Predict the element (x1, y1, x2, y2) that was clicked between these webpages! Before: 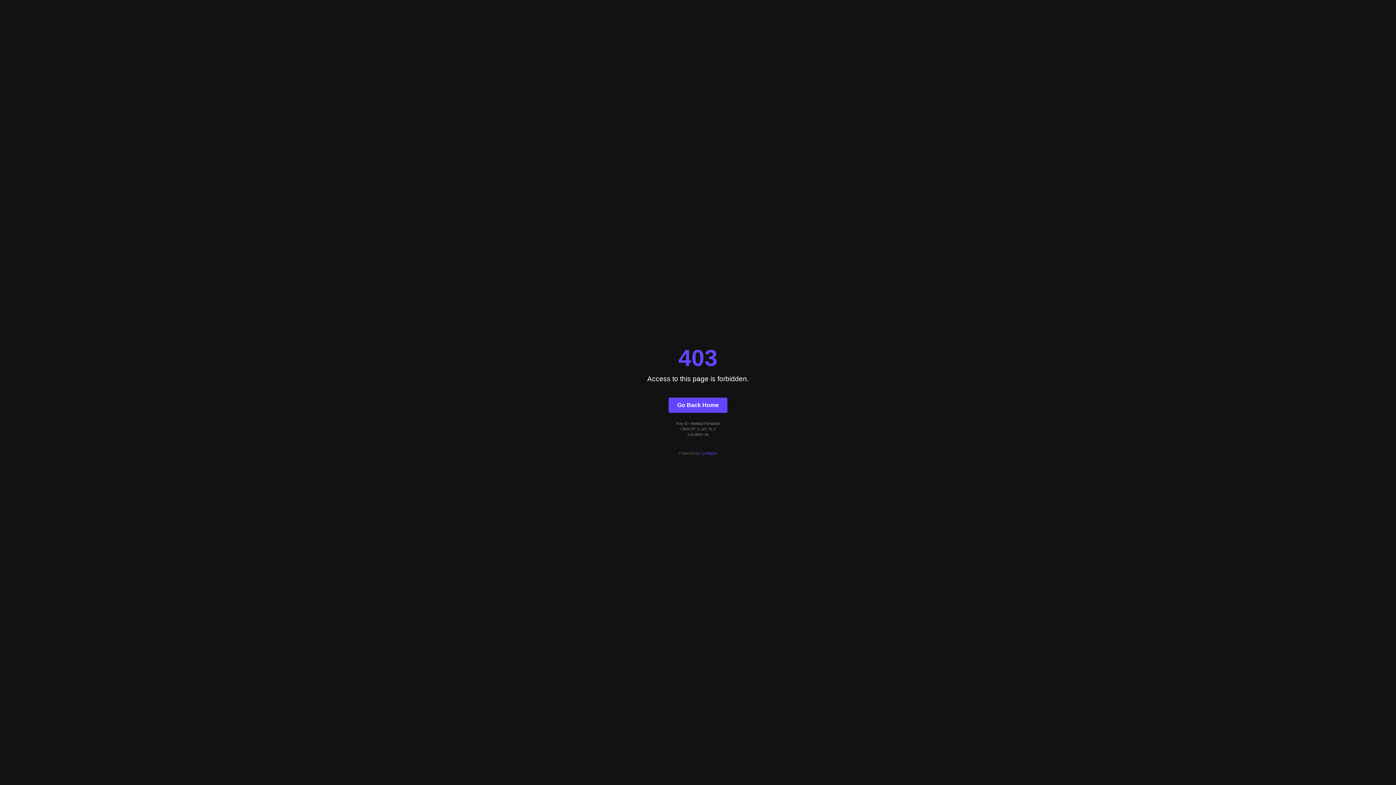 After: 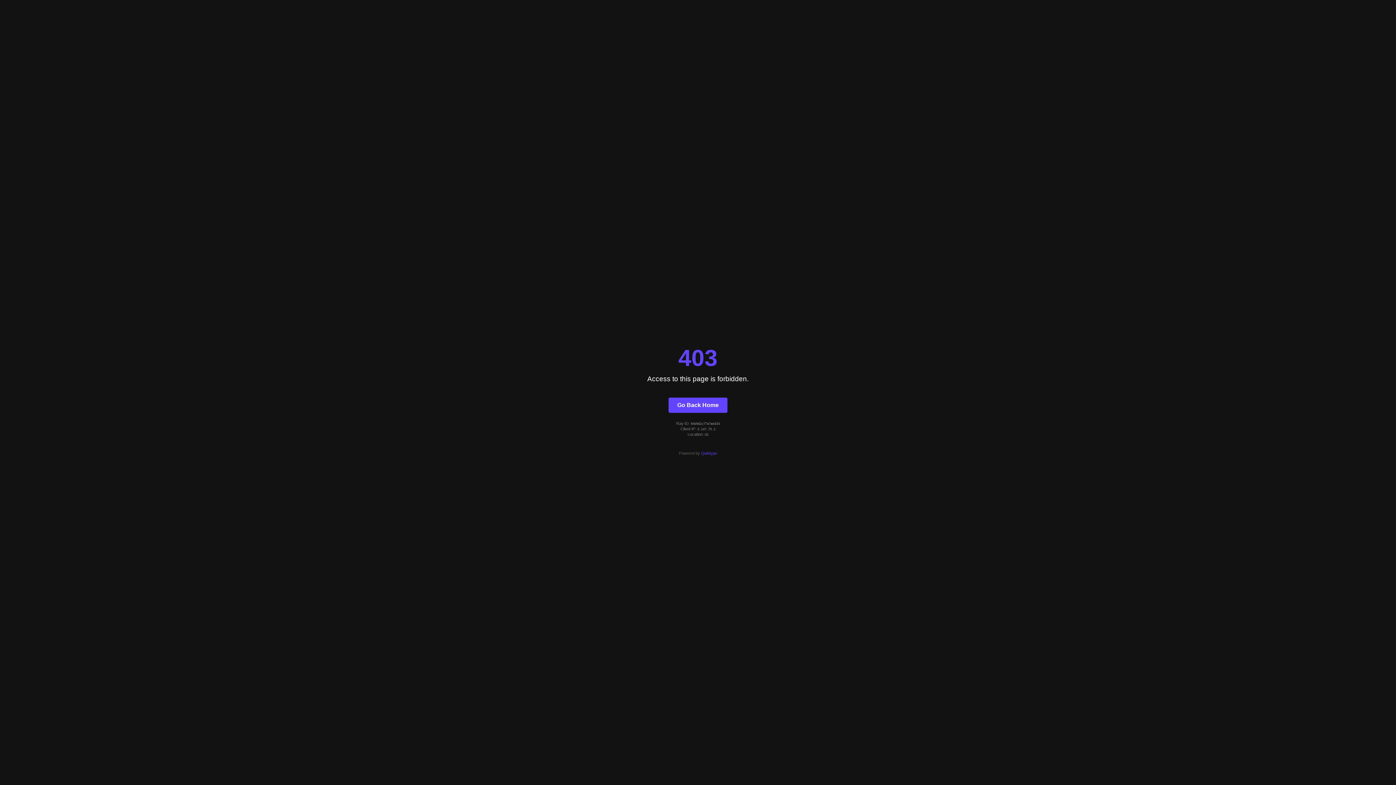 Action: label: Quintype bbox: (701, 451, 717, 455)